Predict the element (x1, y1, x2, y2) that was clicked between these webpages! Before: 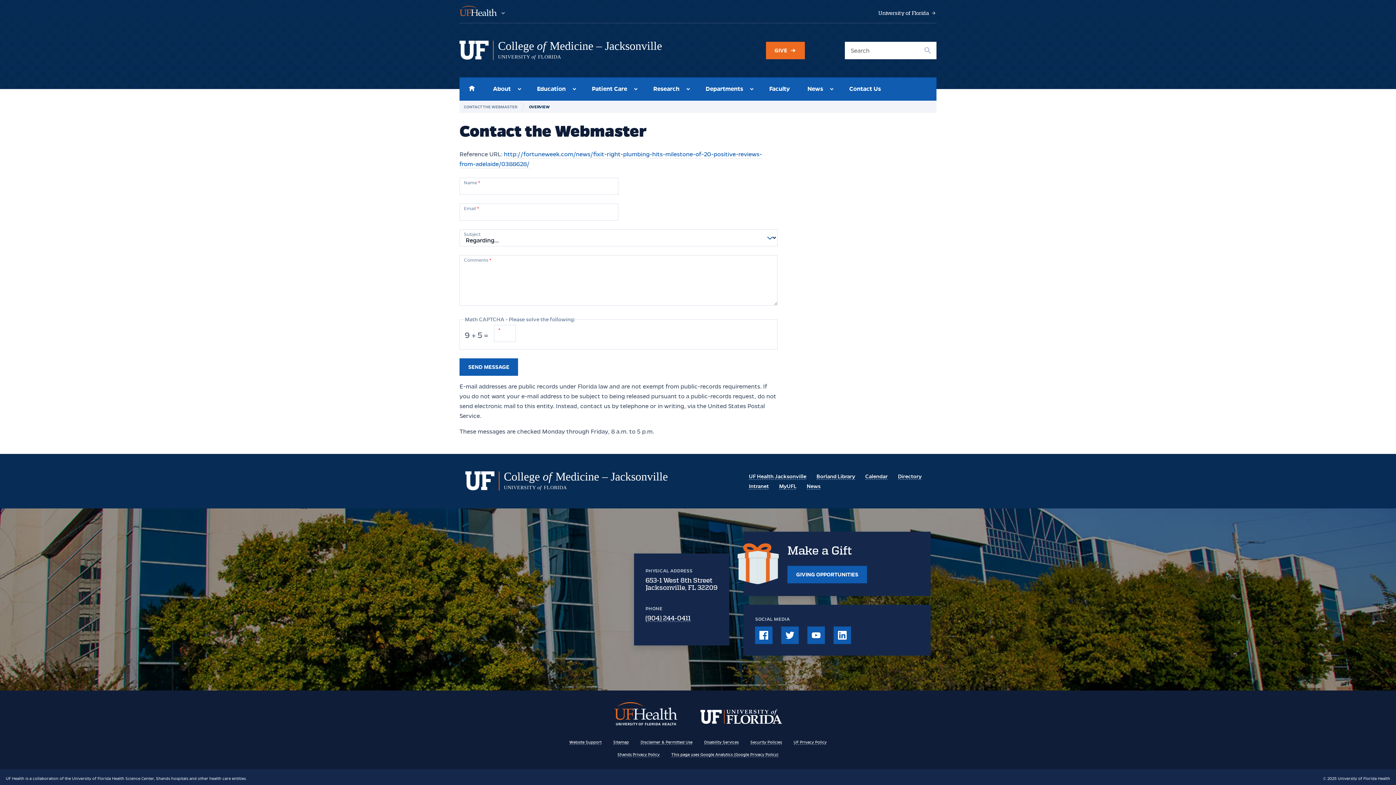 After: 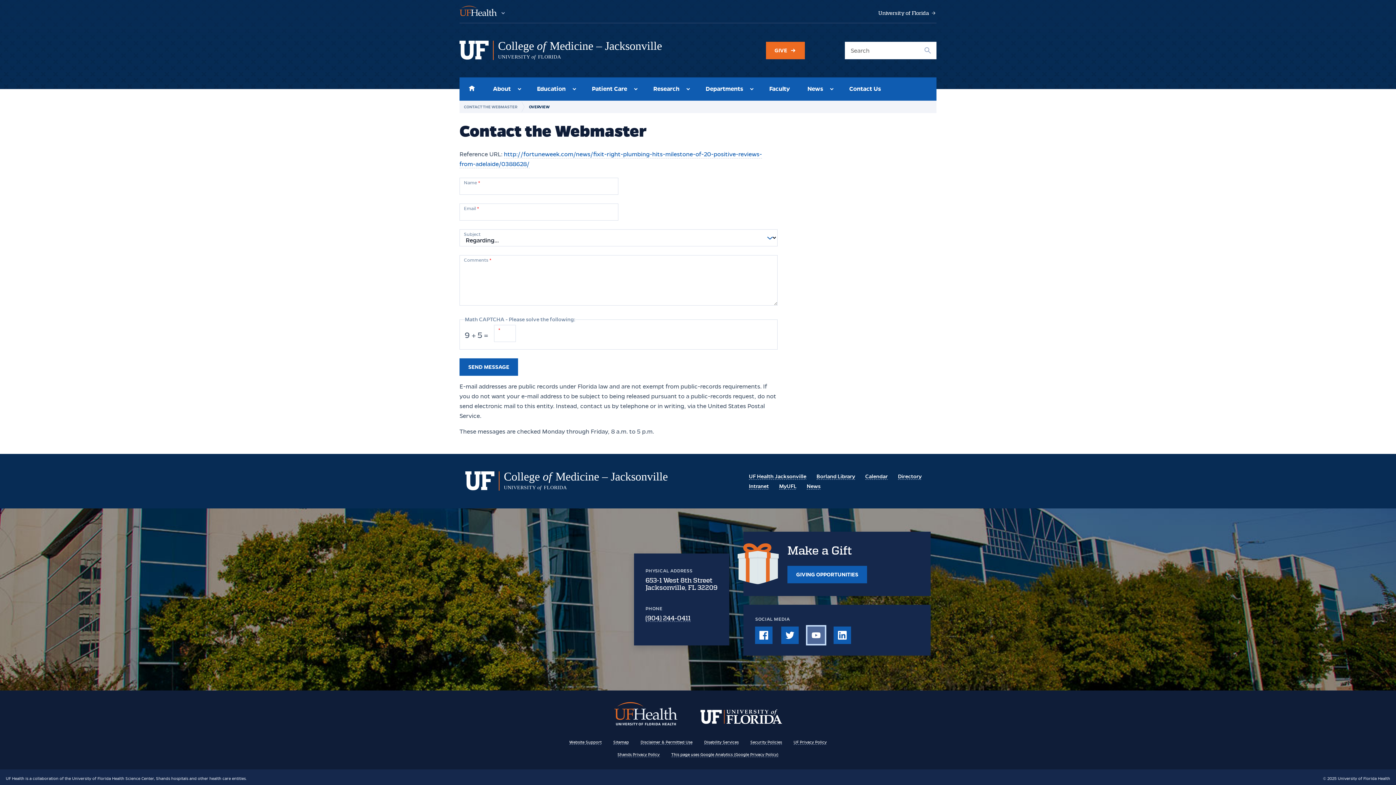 Action: bbox: (807, 626, 825, 644) label: YouTube